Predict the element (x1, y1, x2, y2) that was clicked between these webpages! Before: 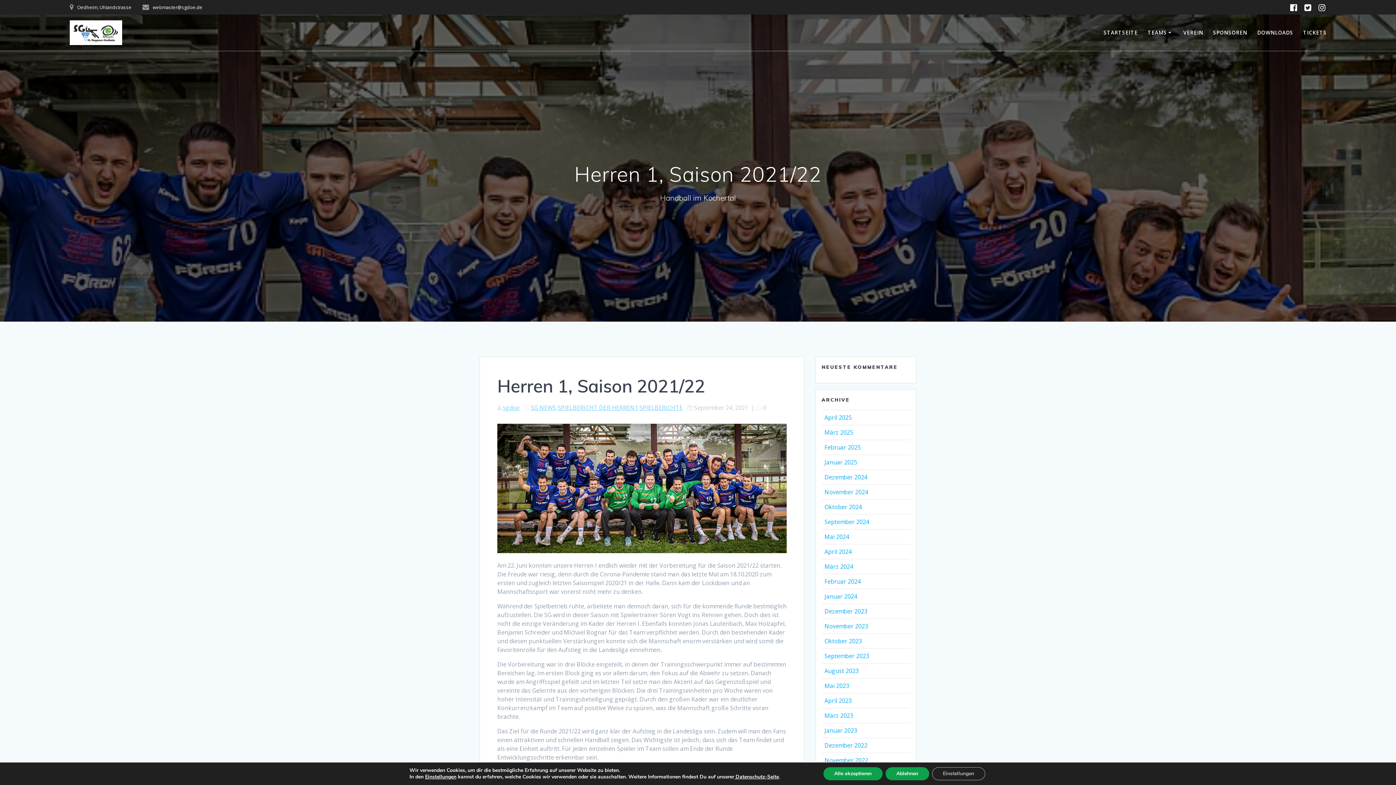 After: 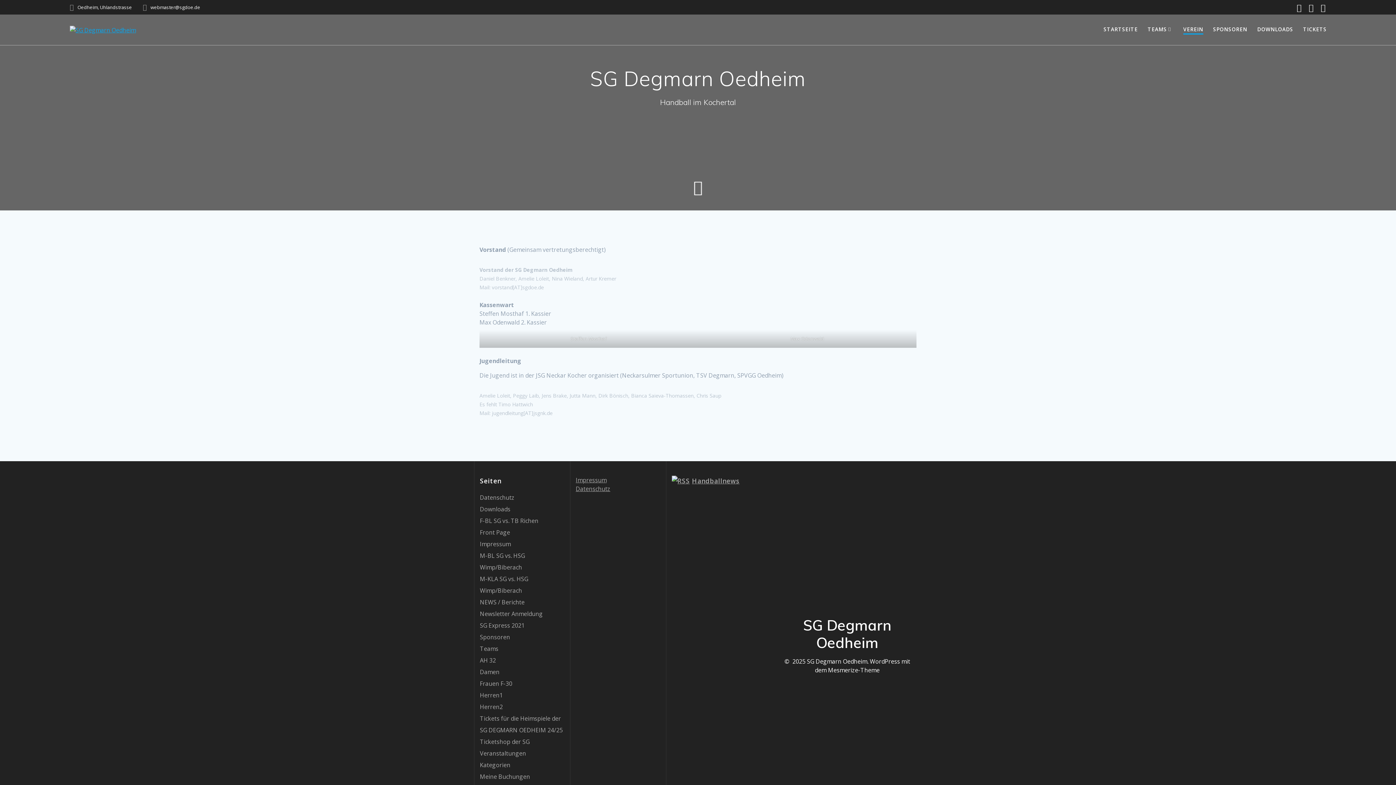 Action: bbox: (1183, 28, 1203, 36) label: VEREIN